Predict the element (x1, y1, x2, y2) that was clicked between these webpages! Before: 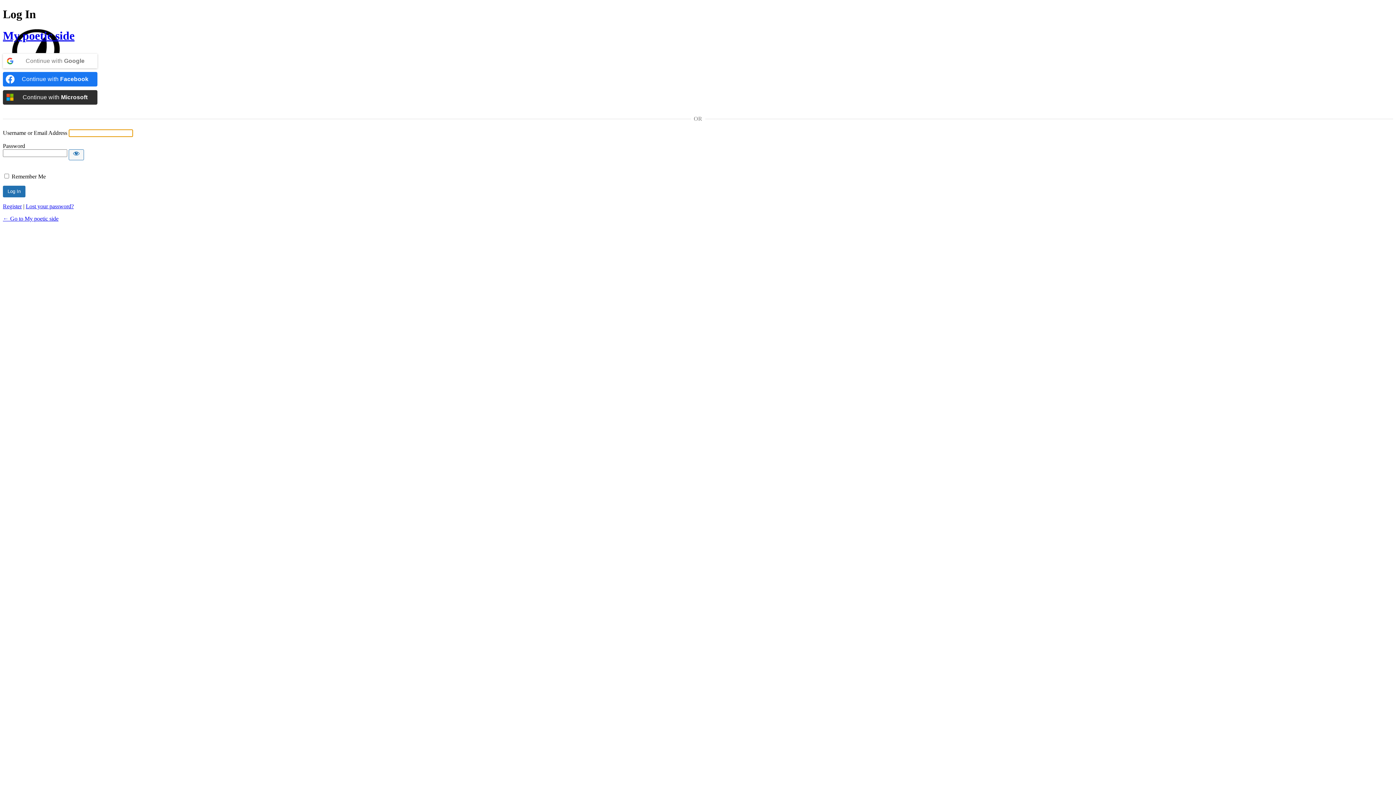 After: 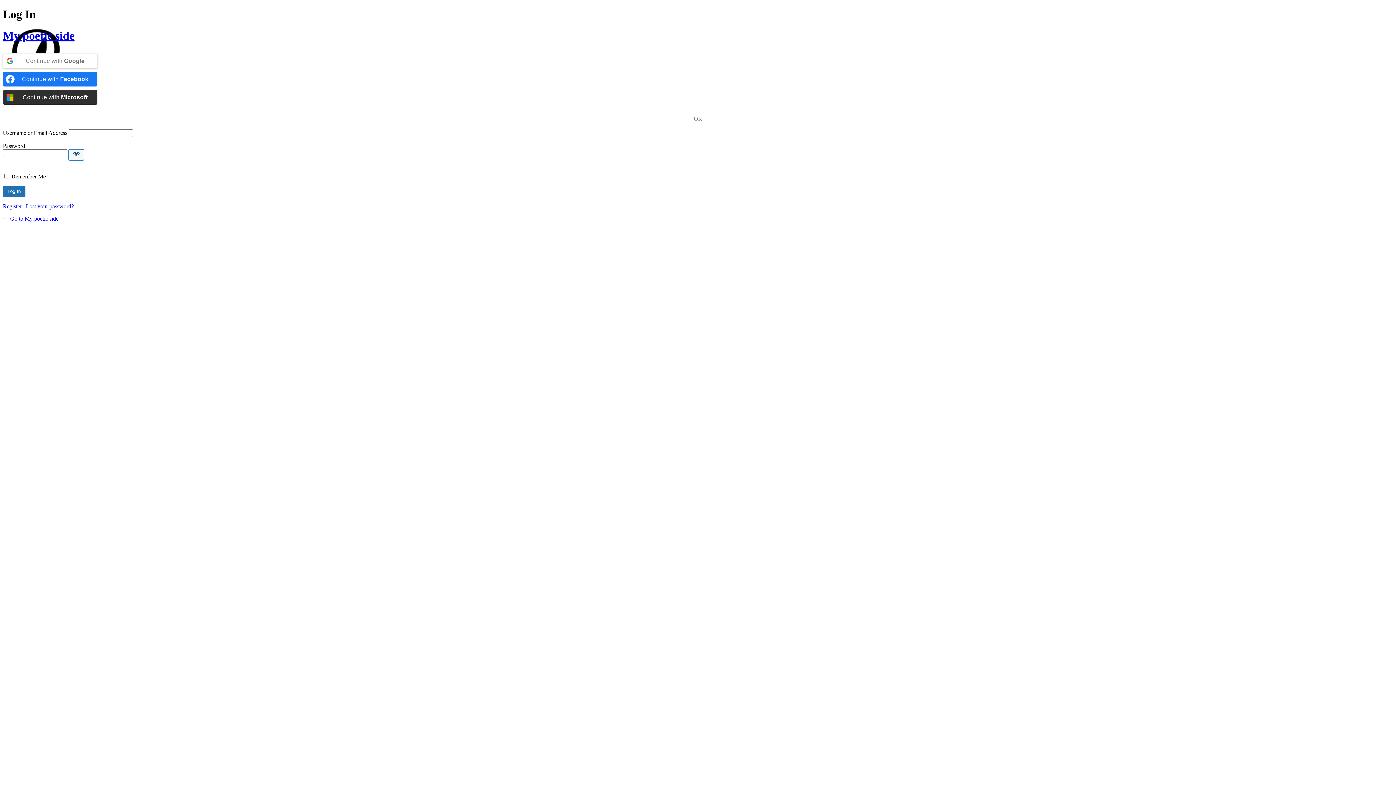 Action: label: Show password bbox: (68, 149, 84, 160)